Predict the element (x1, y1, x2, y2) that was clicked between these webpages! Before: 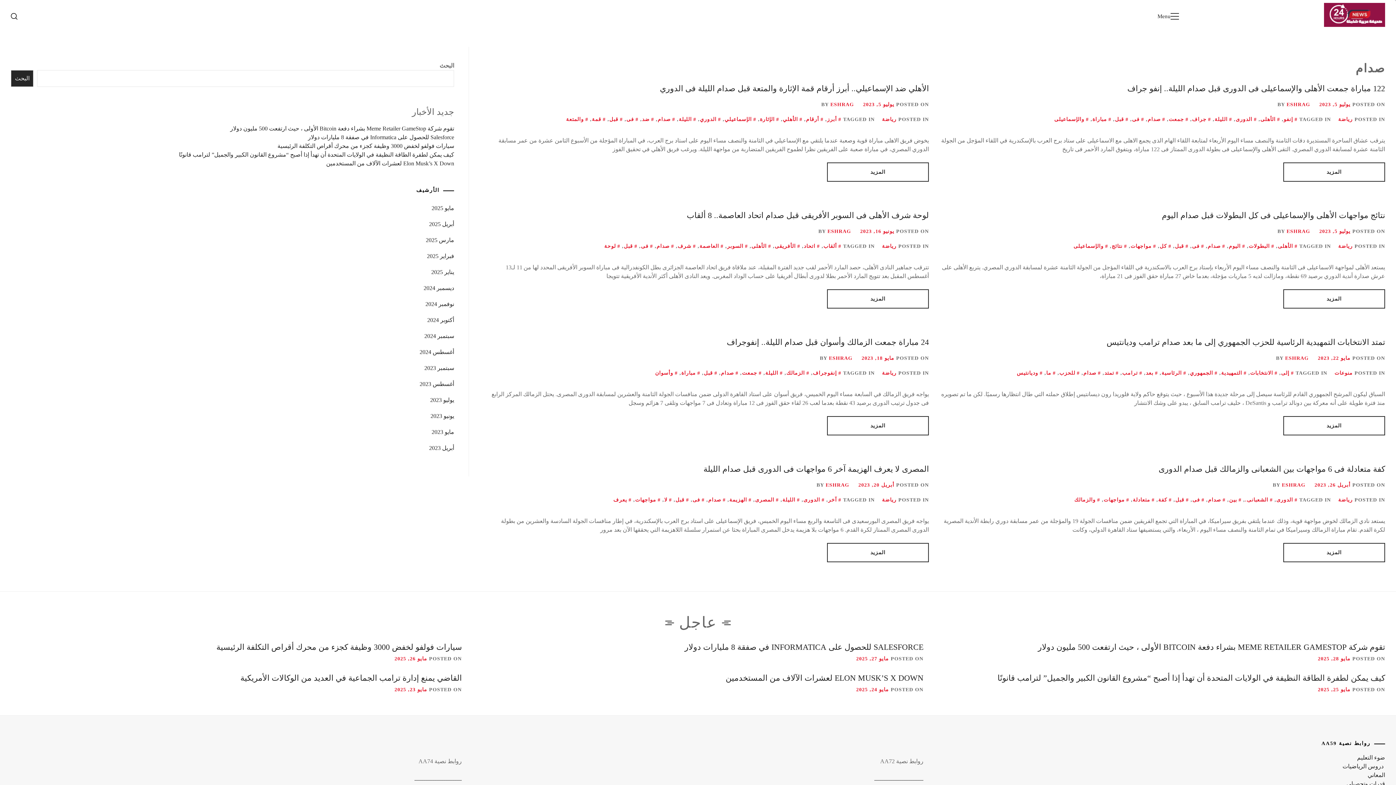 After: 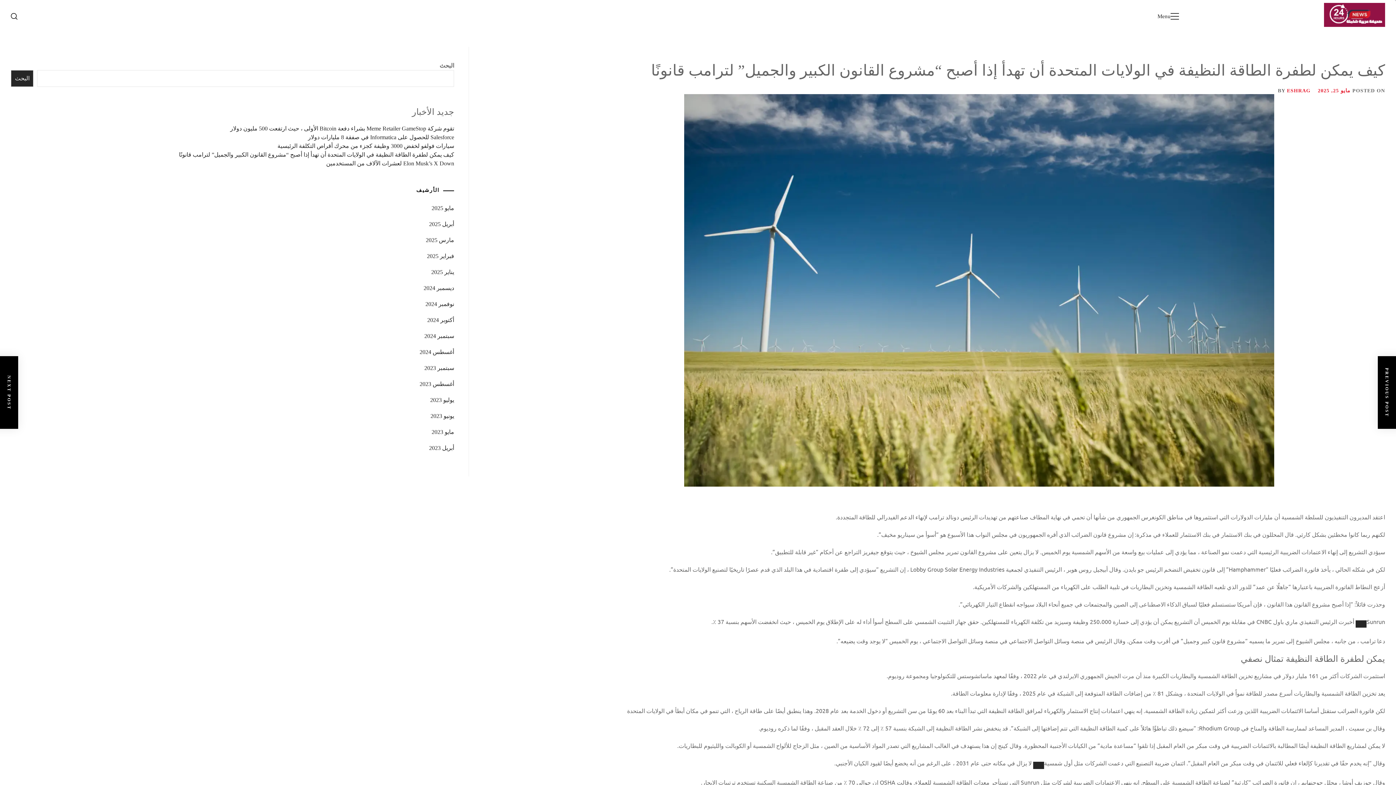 Action: label: كيف يمكن لطفرة الطاقة النظيفة في الولايات المتحدة أن تهدأ إذا أصبح “مشروع القانون الكبير والجميل” لترامب قانونًا bbox: (997, 673, 1385, 682)